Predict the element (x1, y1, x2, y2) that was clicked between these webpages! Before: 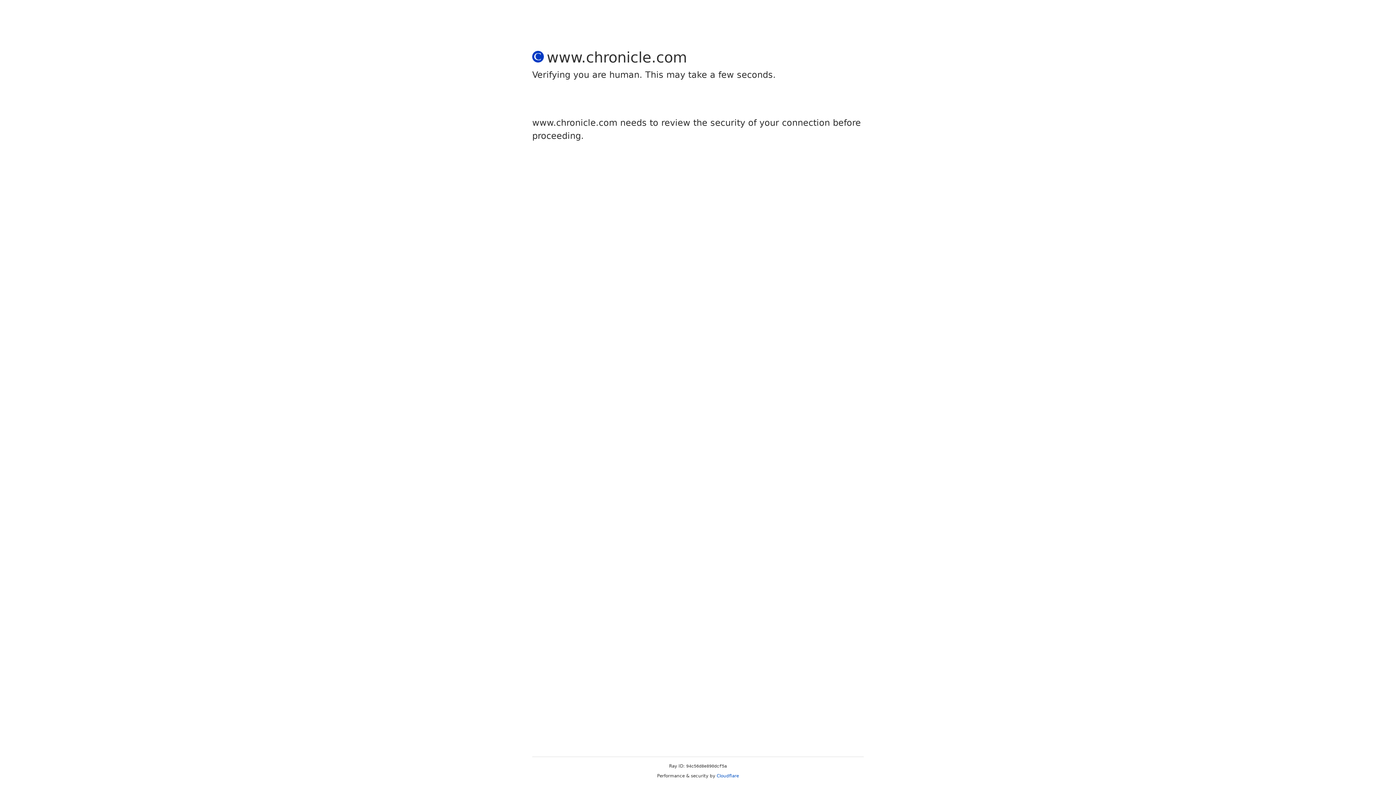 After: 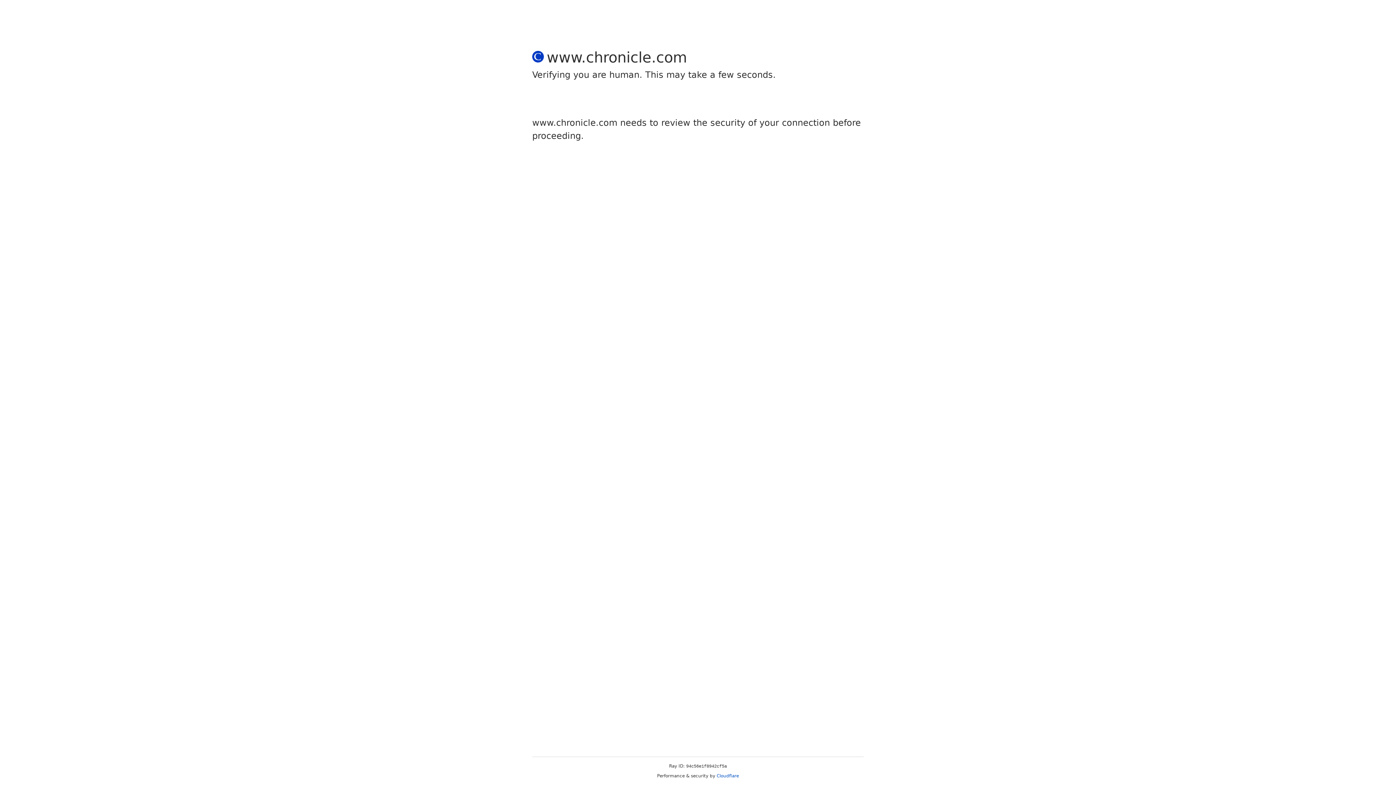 Action: bbox: (716, 773, 739, 778) label: Cloudflare